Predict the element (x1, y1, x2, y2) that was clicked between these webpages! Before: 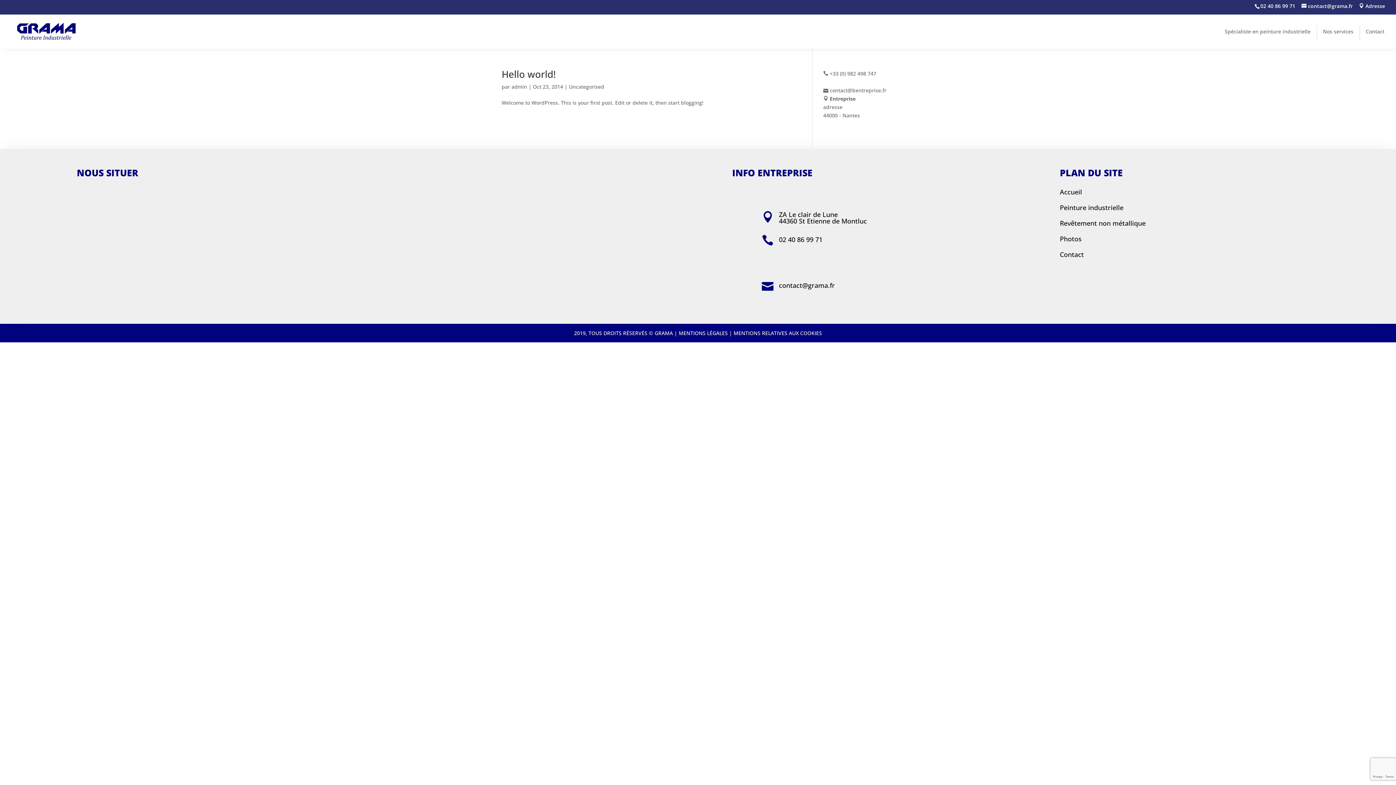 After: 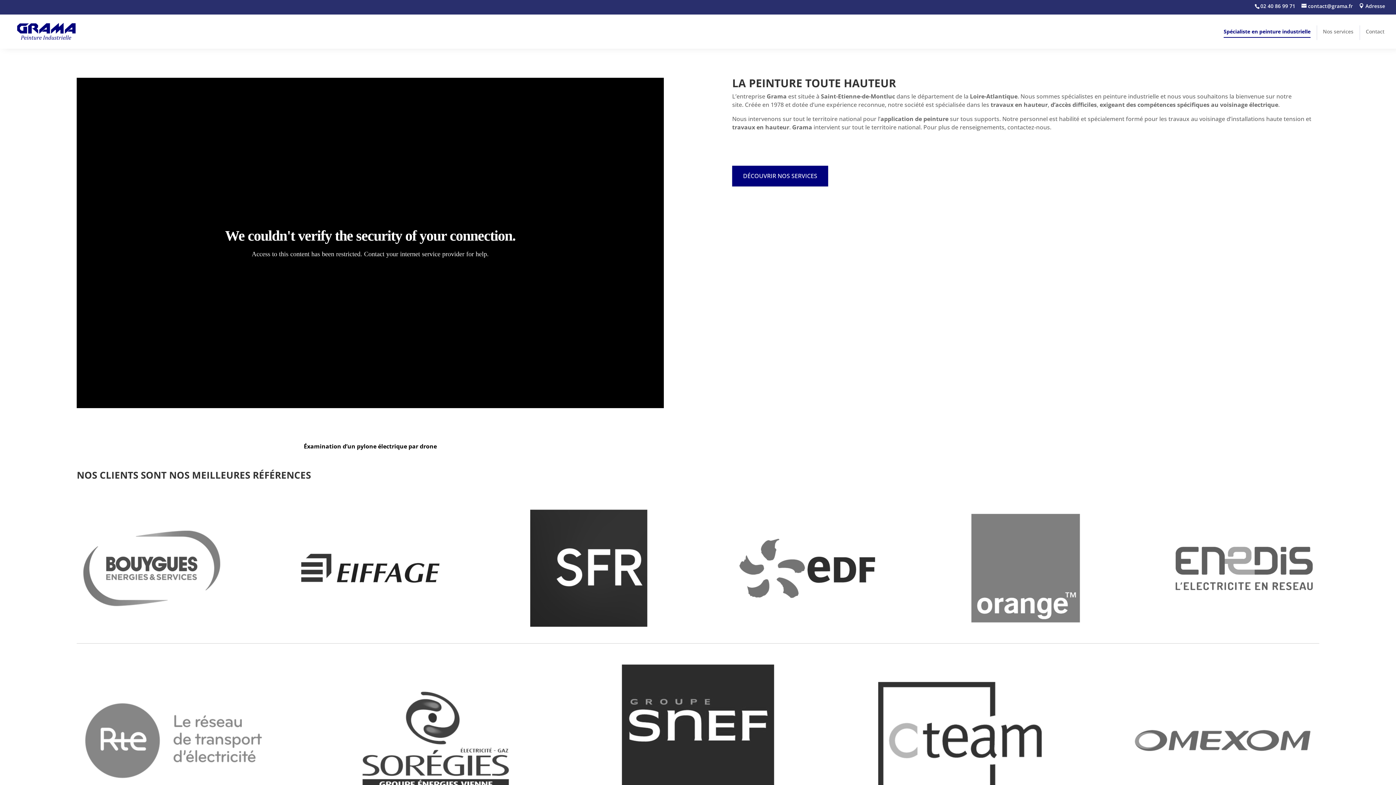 Action: bbox: (1225, 25, 1310, 37) label: Spécialiste en peinture industrielle